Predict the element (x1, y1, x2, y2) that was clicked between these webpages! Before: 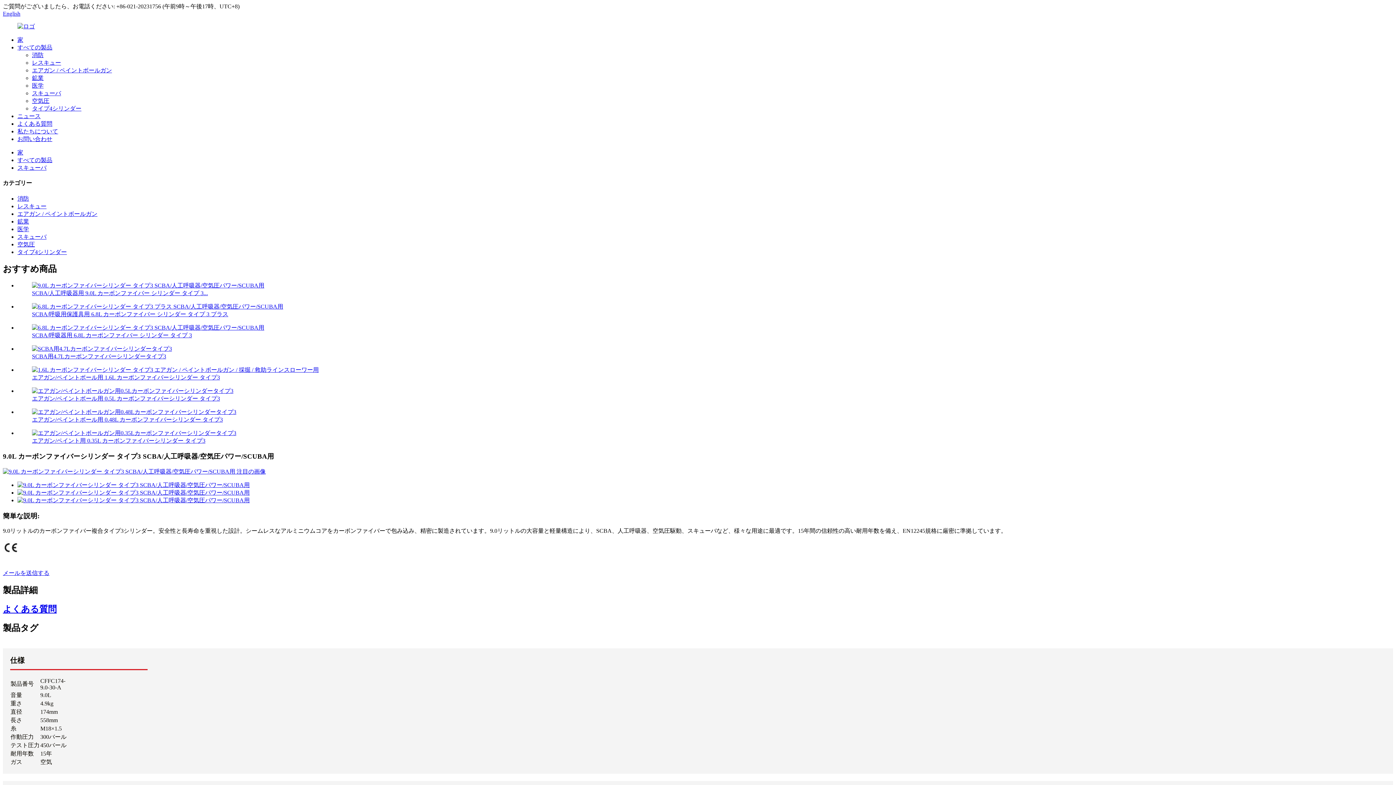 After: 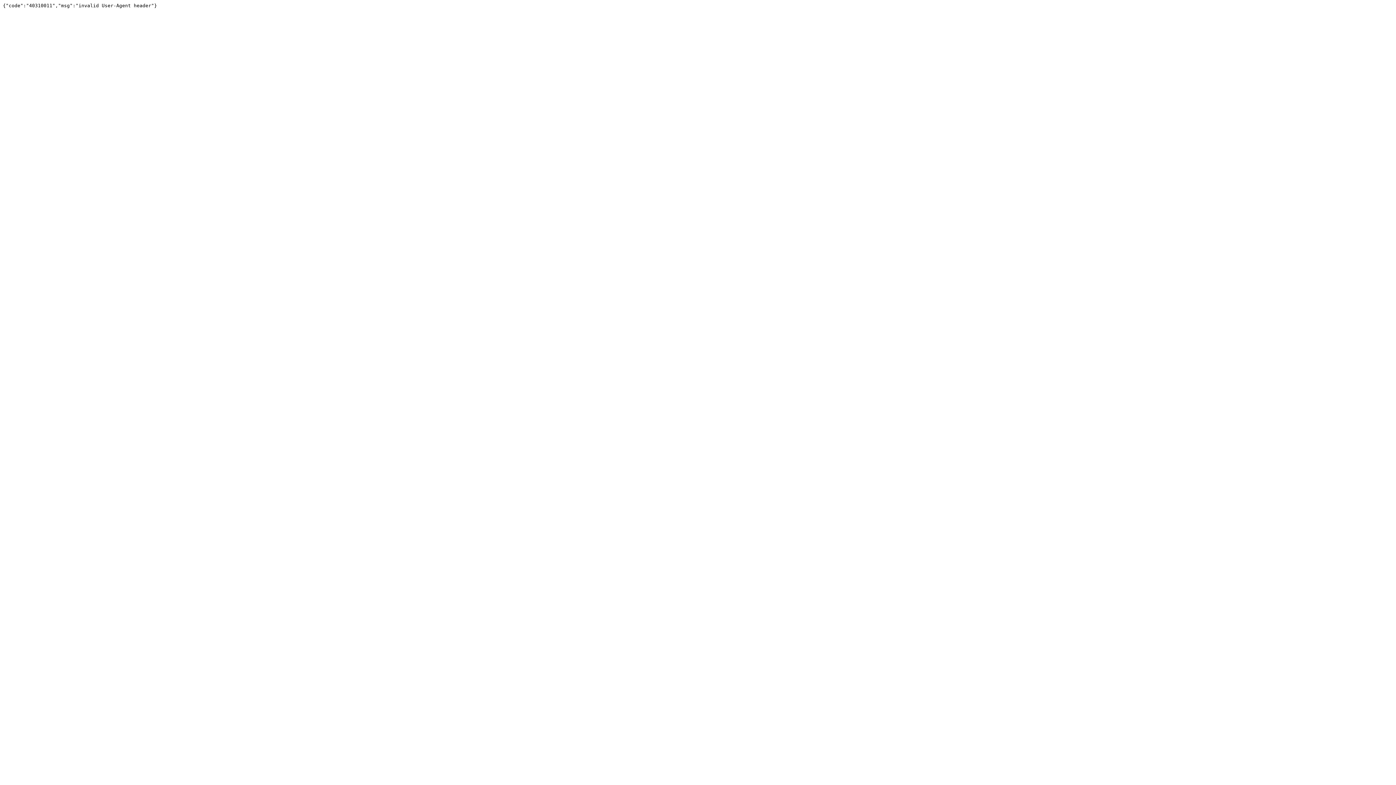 Action: bbox: (17, 489, 249, 495)